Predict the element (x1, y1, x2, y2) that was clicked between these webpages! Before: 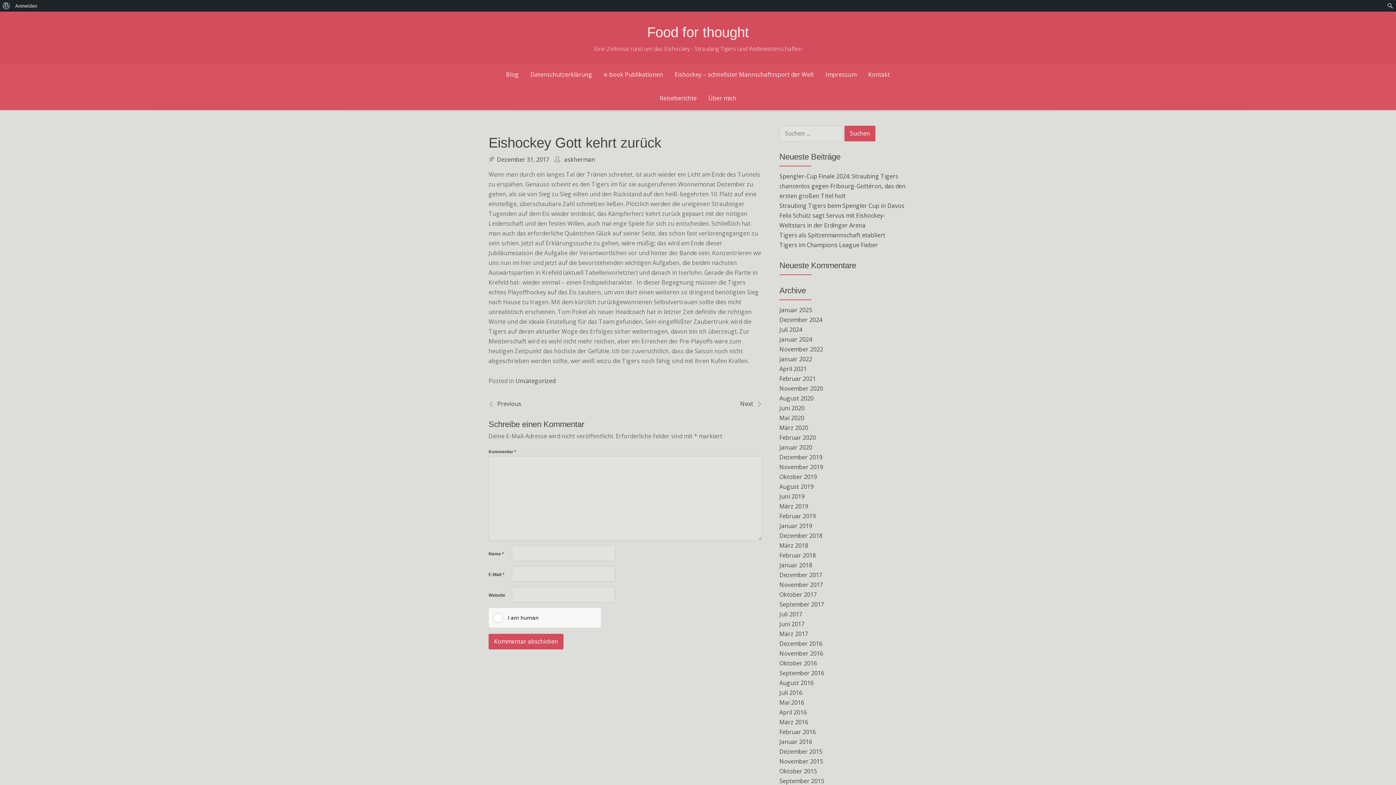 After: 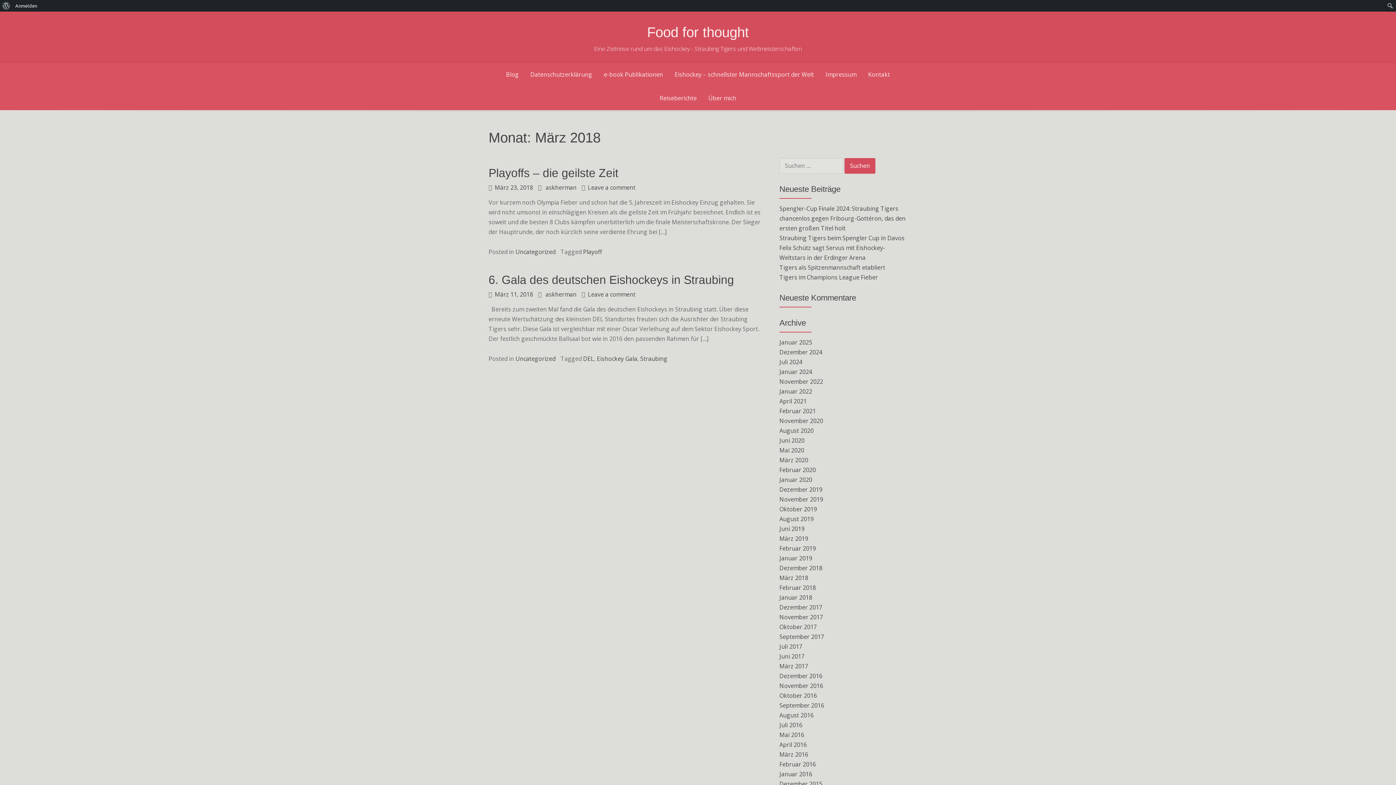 Action: label: März 2018 bbox: (779, 541, 907, 550)